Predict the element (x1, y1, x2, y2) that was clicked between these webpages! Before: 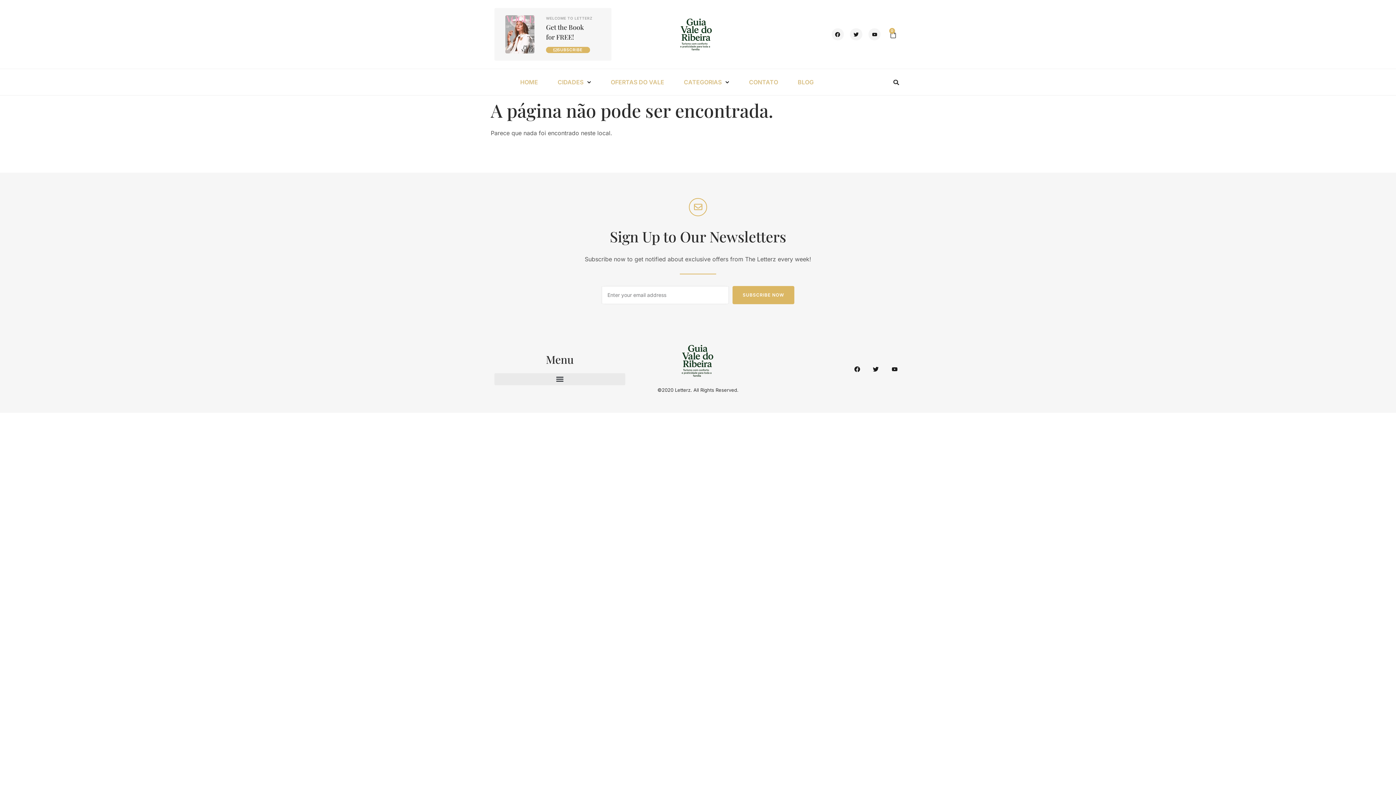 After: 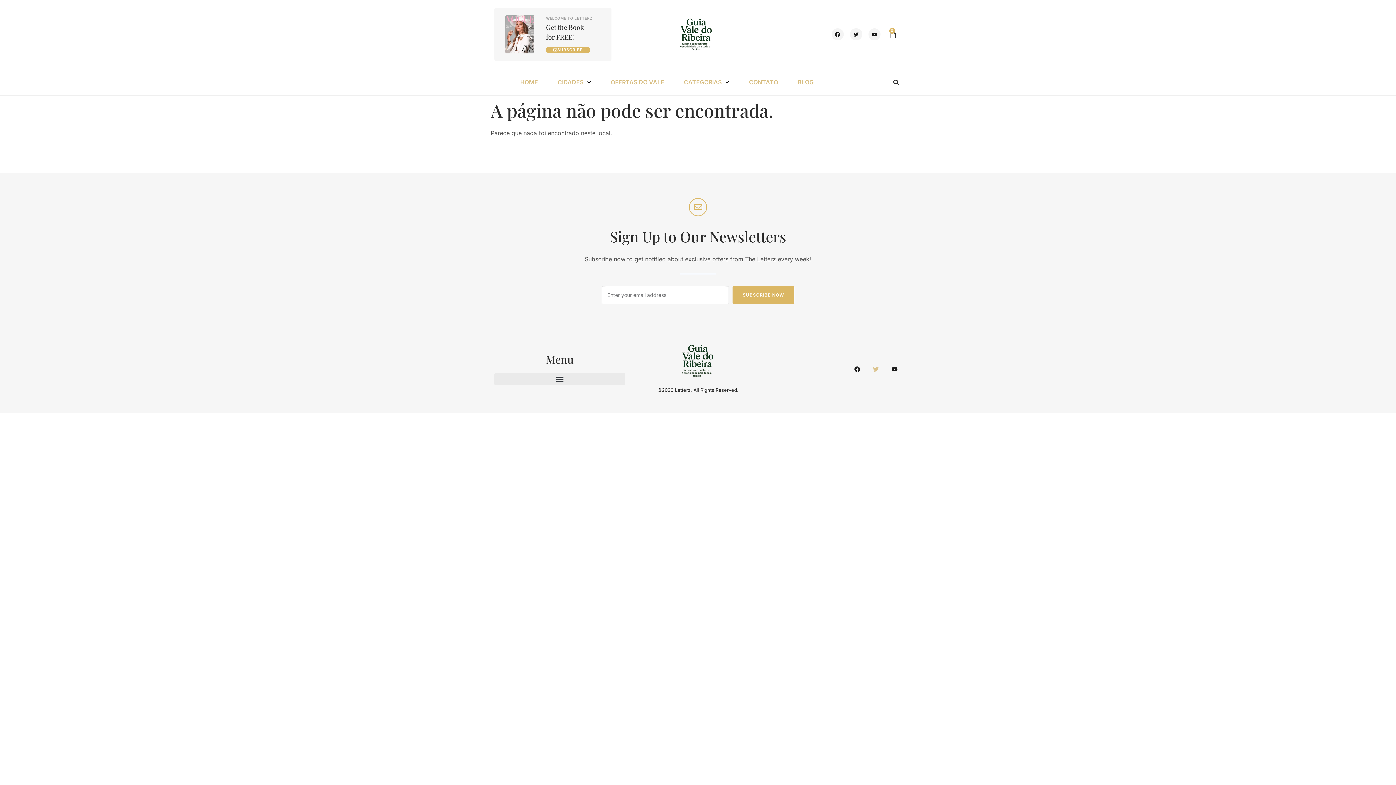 Action: label: Twitter bbox: (869, 362, 883, 376)